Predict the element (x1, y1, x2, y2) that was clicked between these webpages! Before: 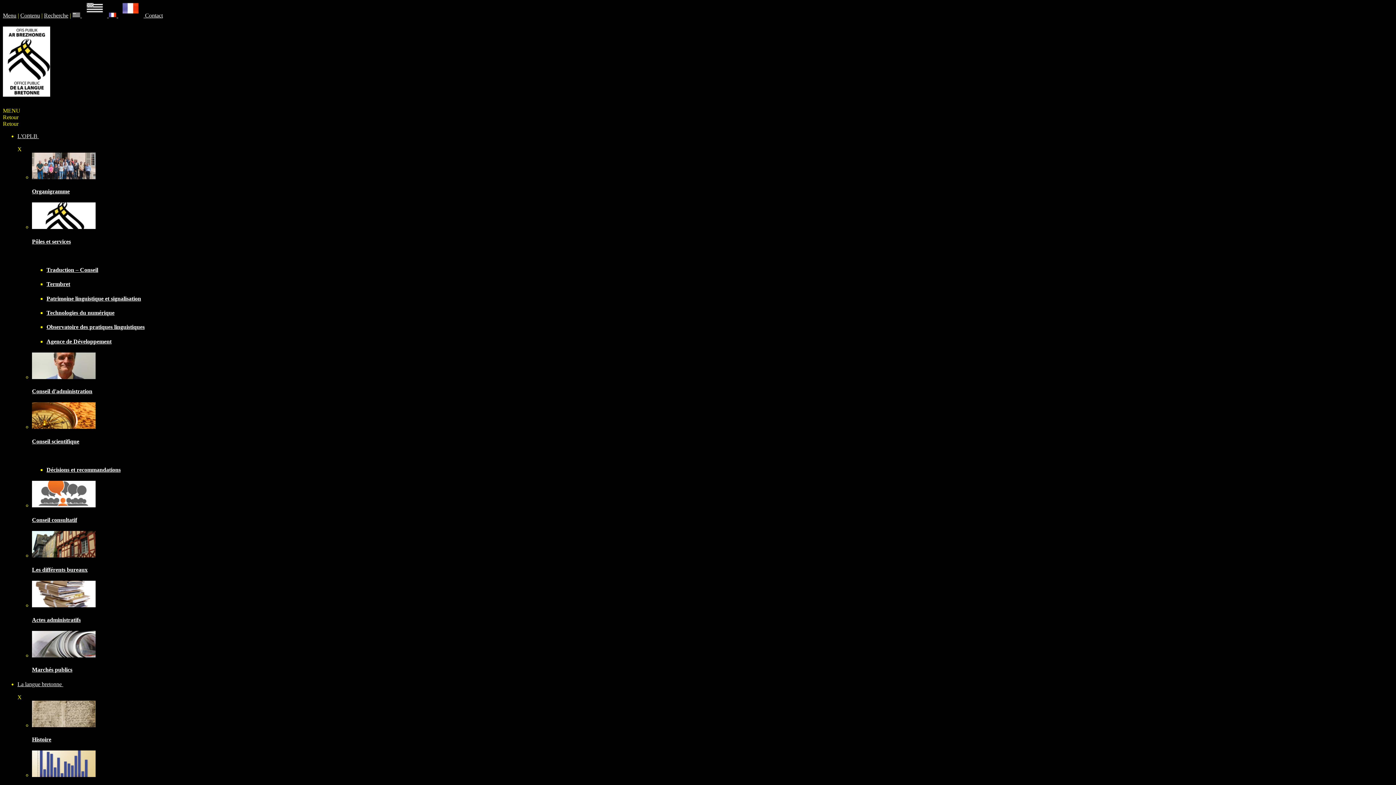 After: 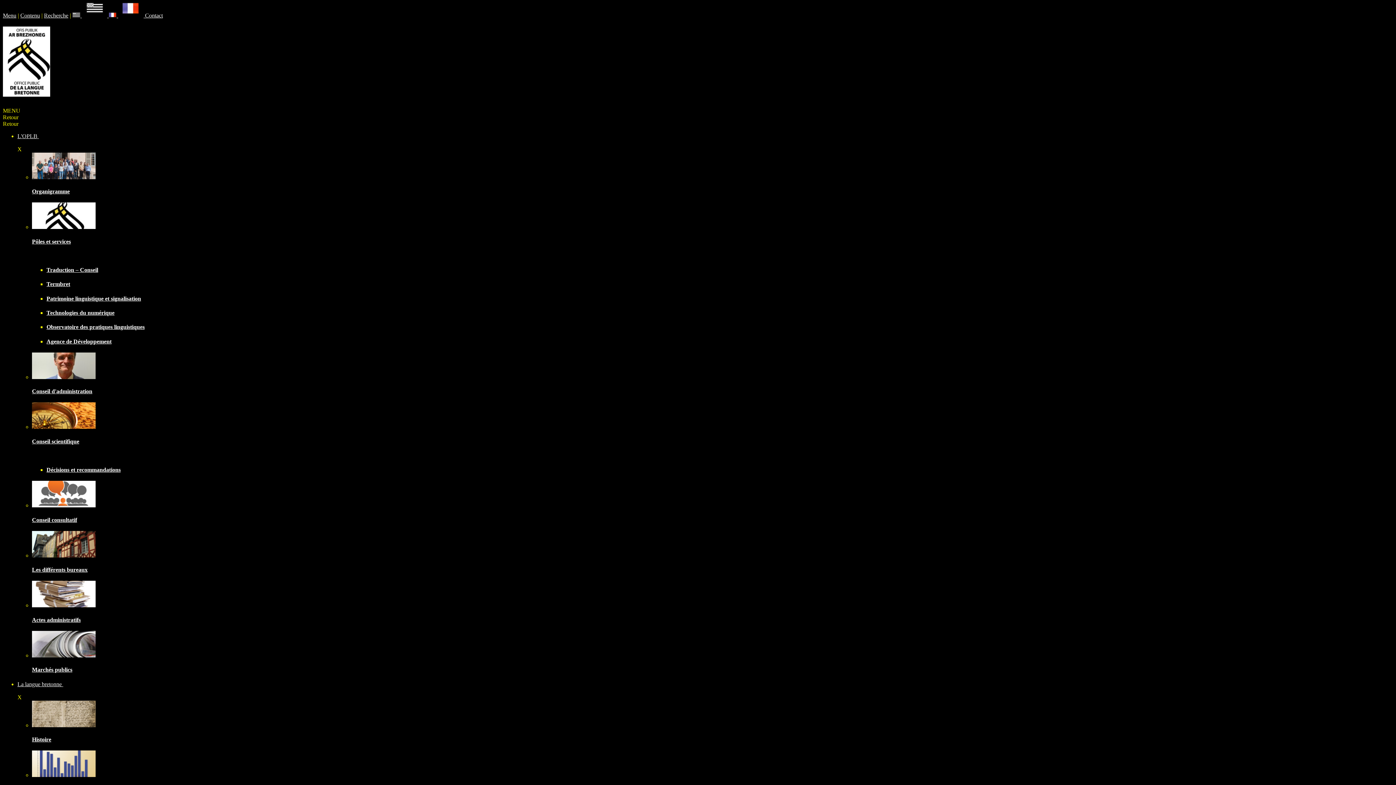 Action: bbox: (32, 772, 95, 778)